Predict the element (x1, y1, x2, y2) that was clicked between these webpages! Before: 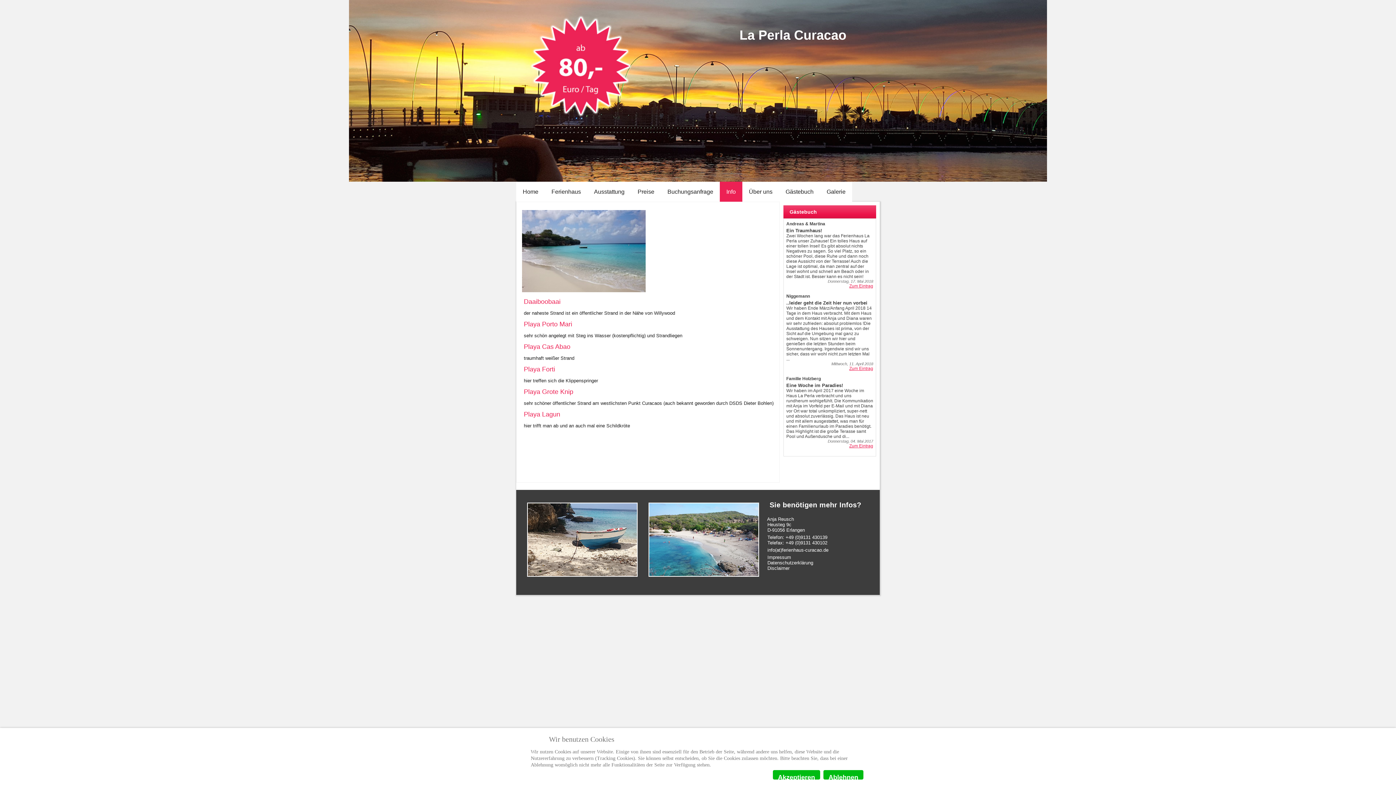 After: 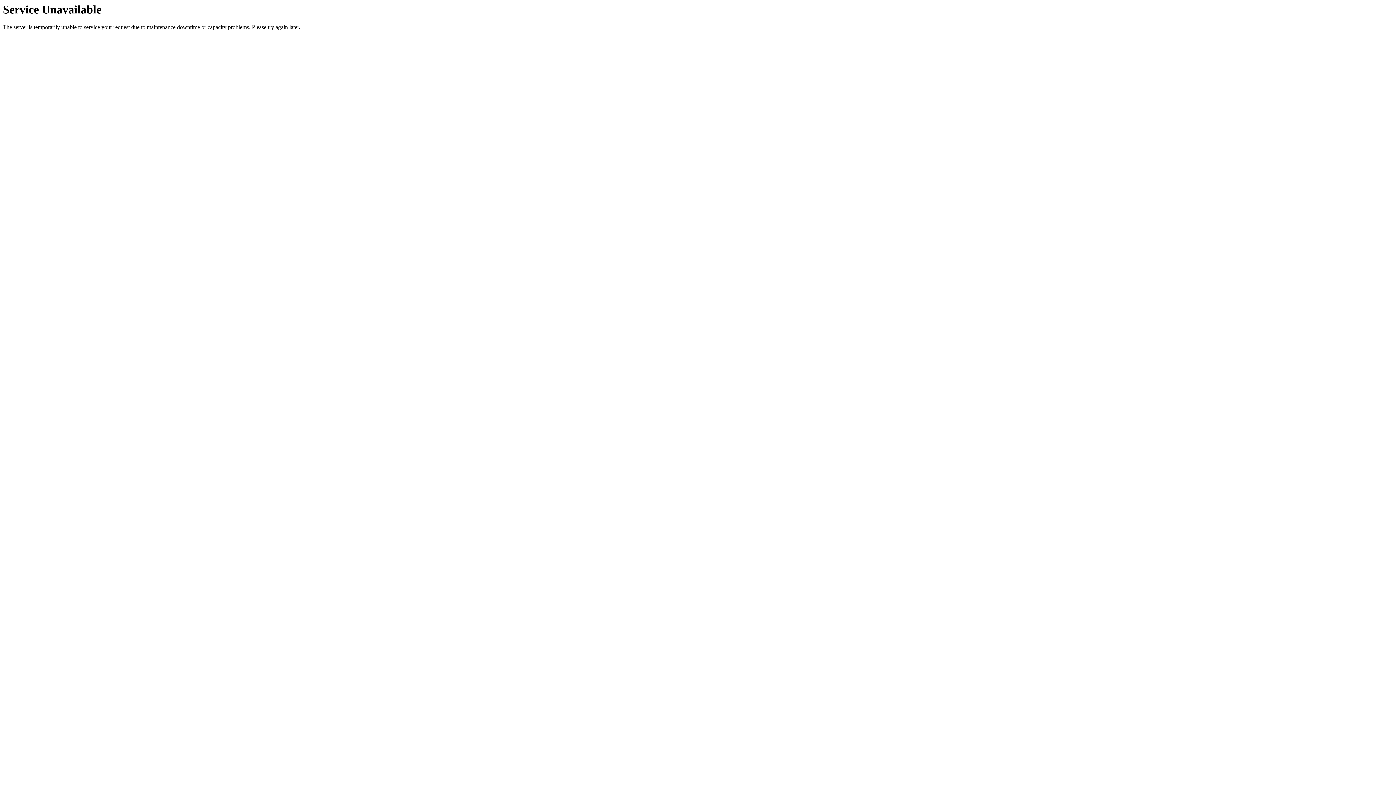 Action: label: Preise bbox: (631, 181, 661, 201)